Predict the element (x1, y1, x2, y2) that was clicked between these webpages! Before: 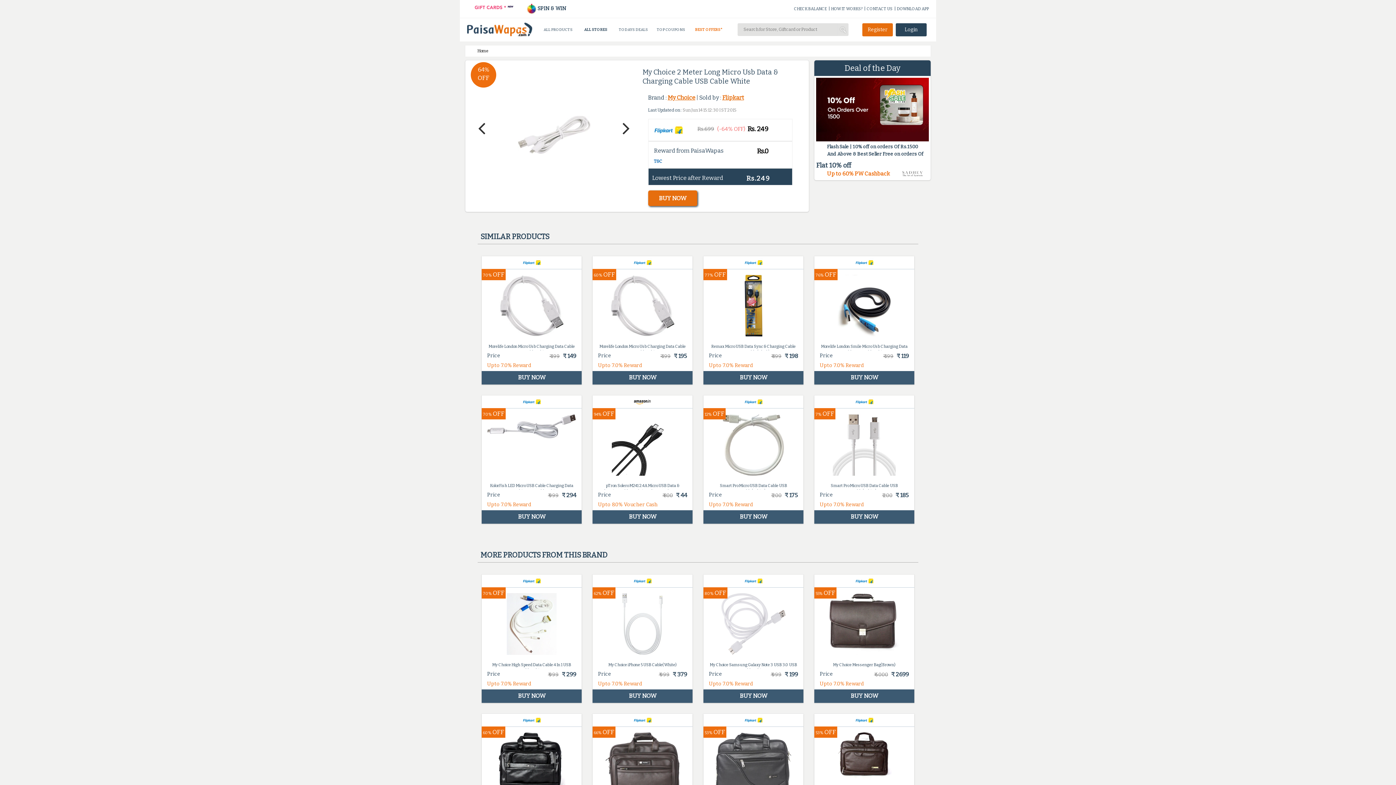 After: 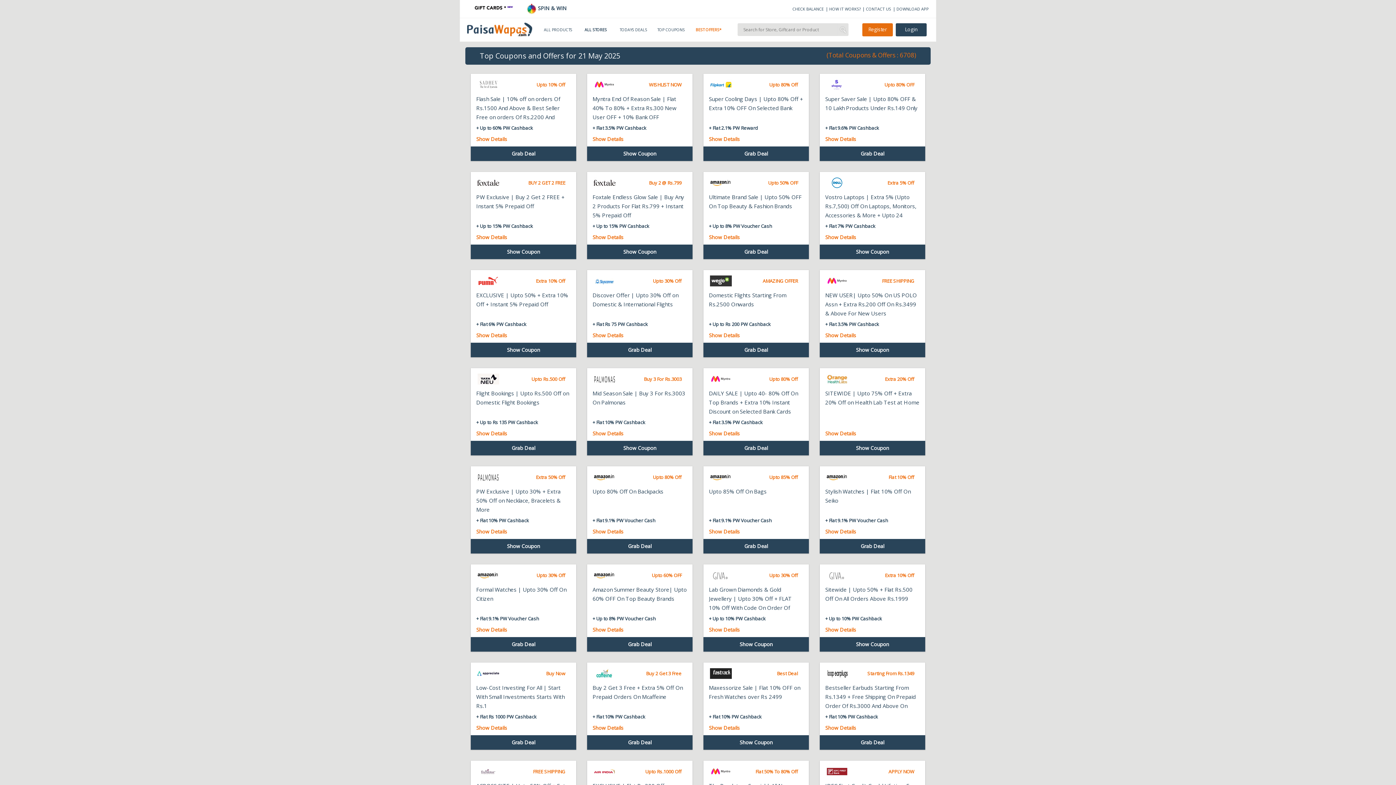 Action: bbox: (656, 27, 685, 31) label: TOP COUPONS